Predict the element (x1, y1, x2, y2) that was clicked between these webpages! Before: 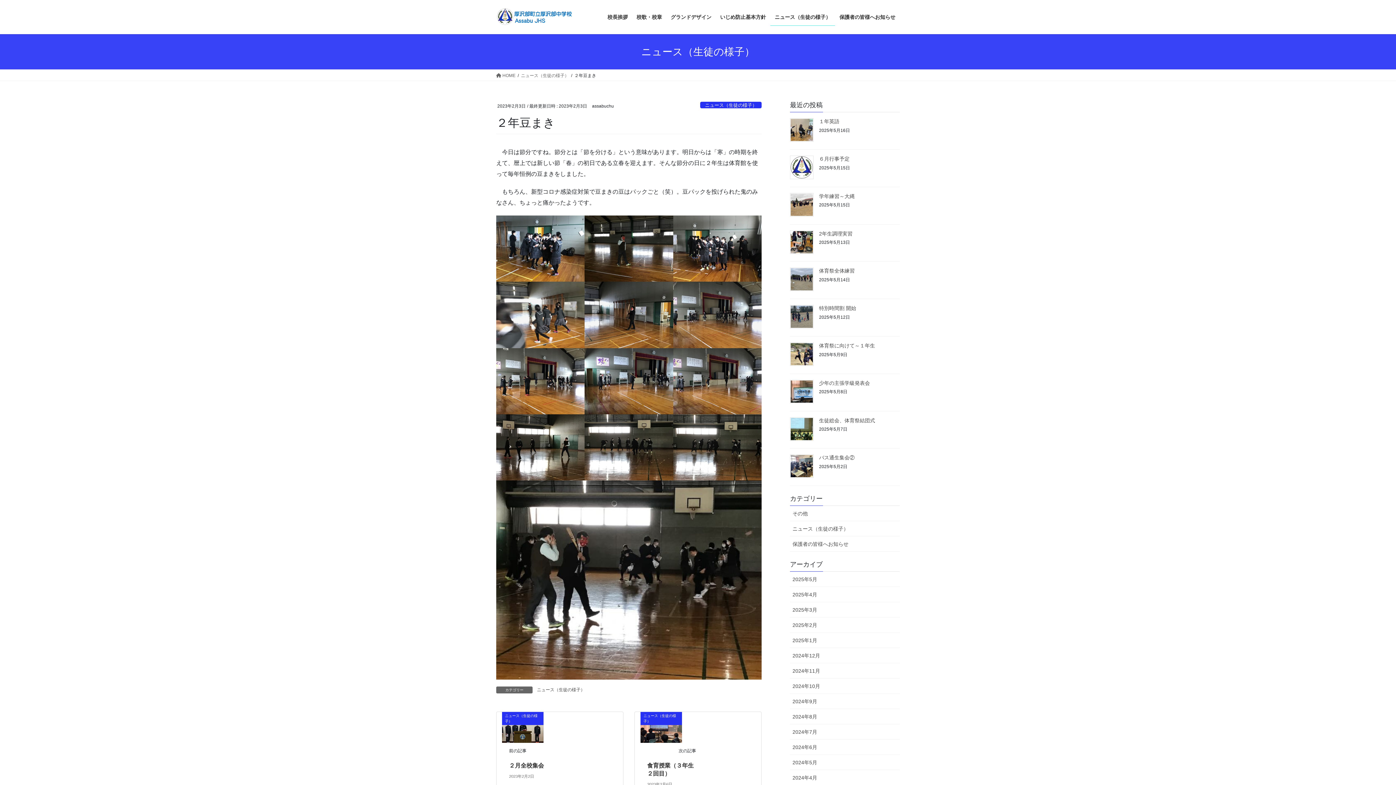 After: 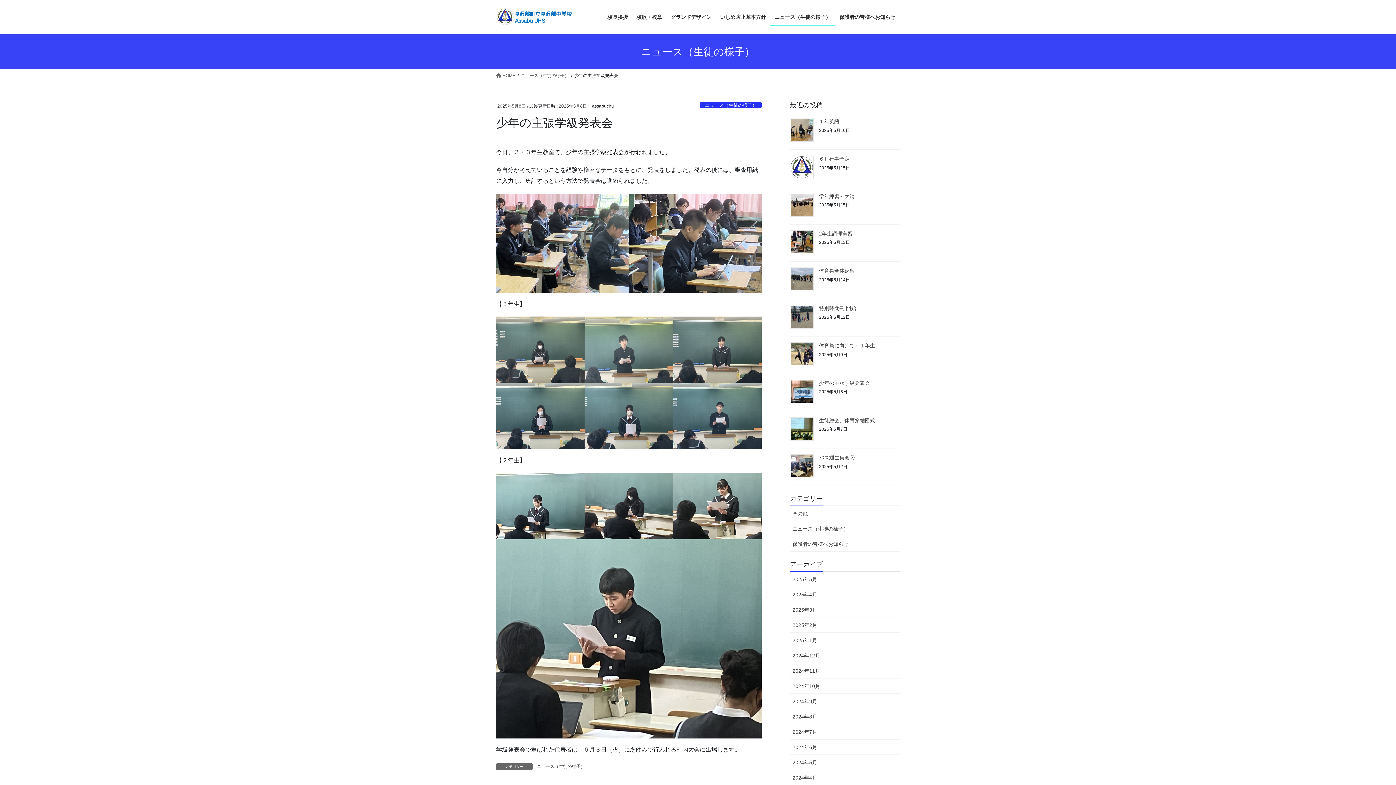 Action: bbox: (819, 380, 870, 386) label: 少年の主張学級発表会